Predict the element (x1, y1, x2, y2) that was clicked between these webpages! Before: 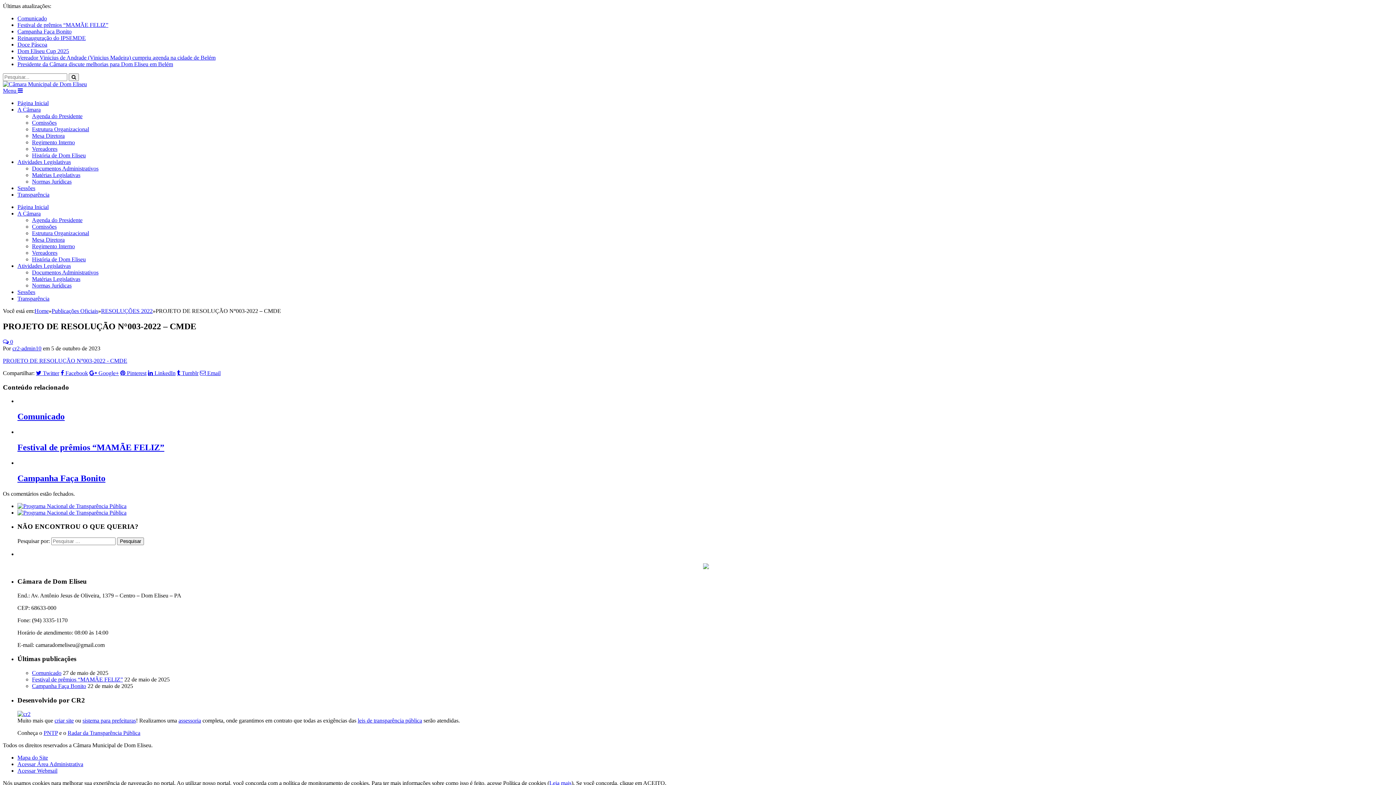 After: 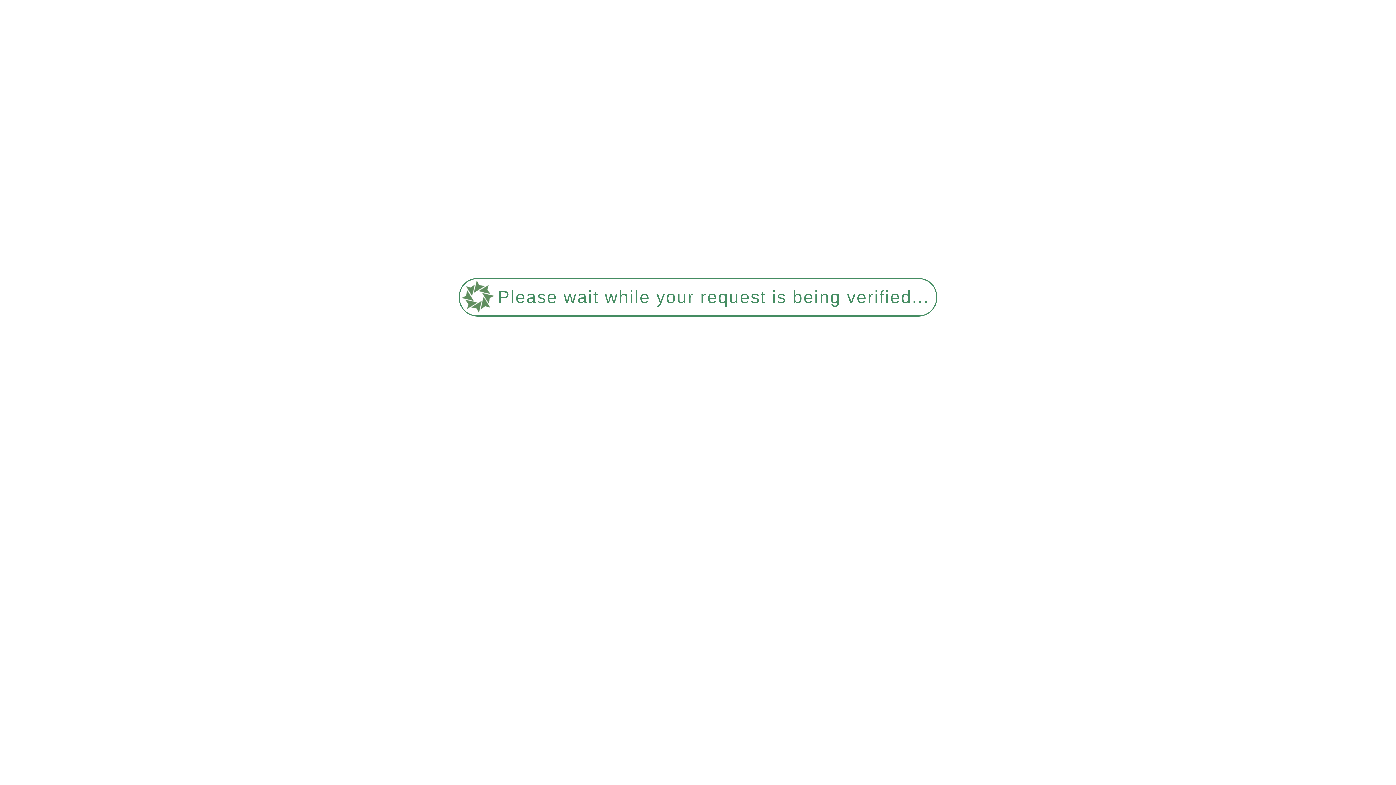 Action: bbox: (17, 100, 48, 106) label: Página Inicial